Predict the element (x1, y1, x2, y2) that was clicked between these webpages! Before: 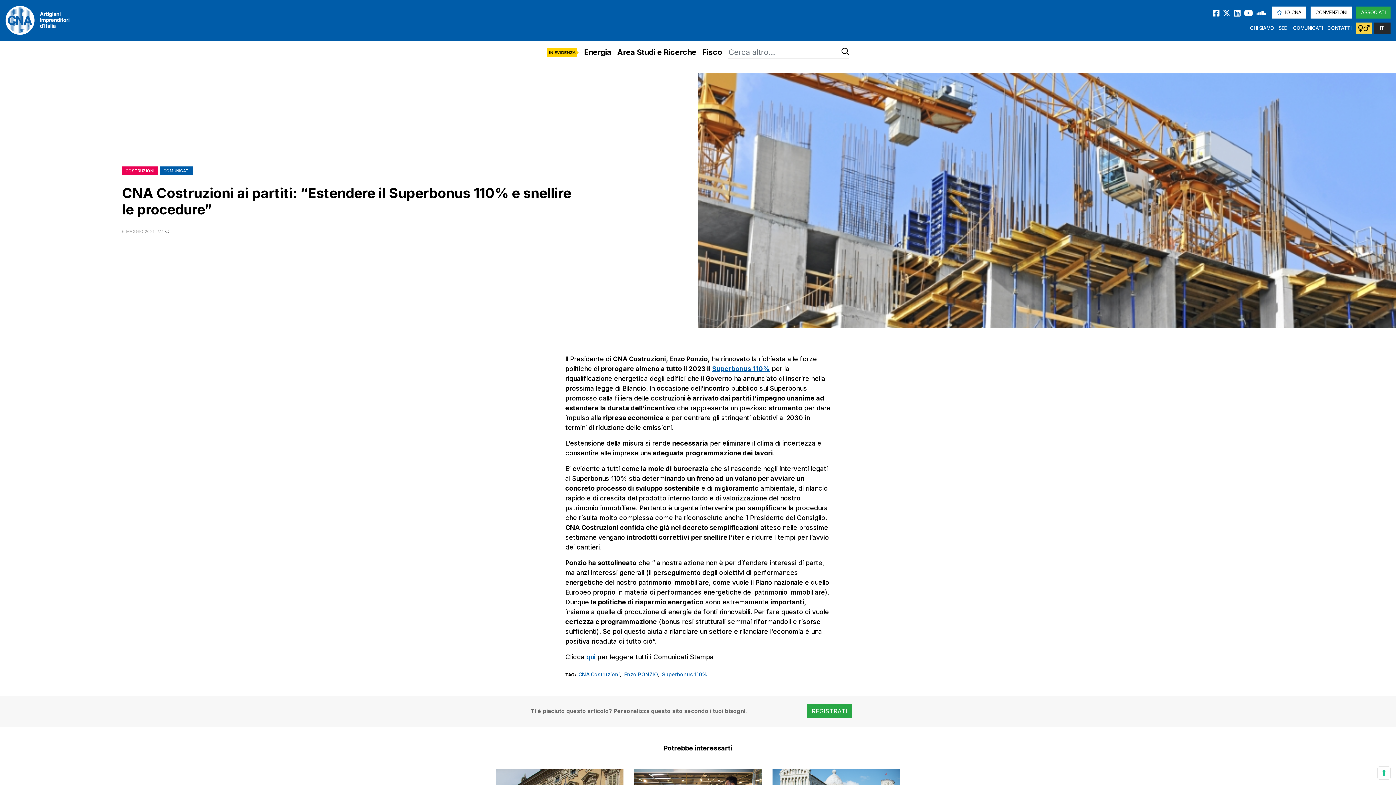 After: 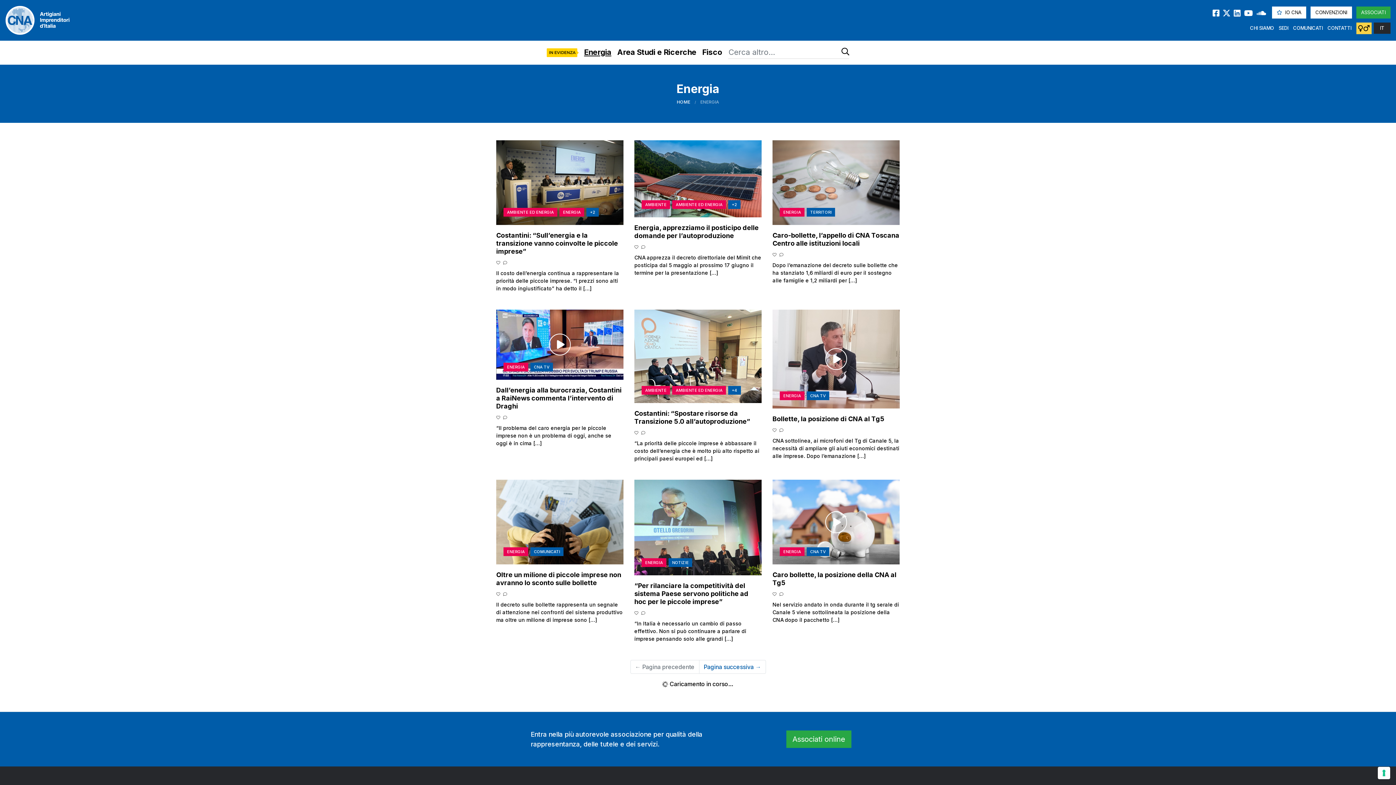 Action: bbox: (581, 45, 614, 59) label: Energia